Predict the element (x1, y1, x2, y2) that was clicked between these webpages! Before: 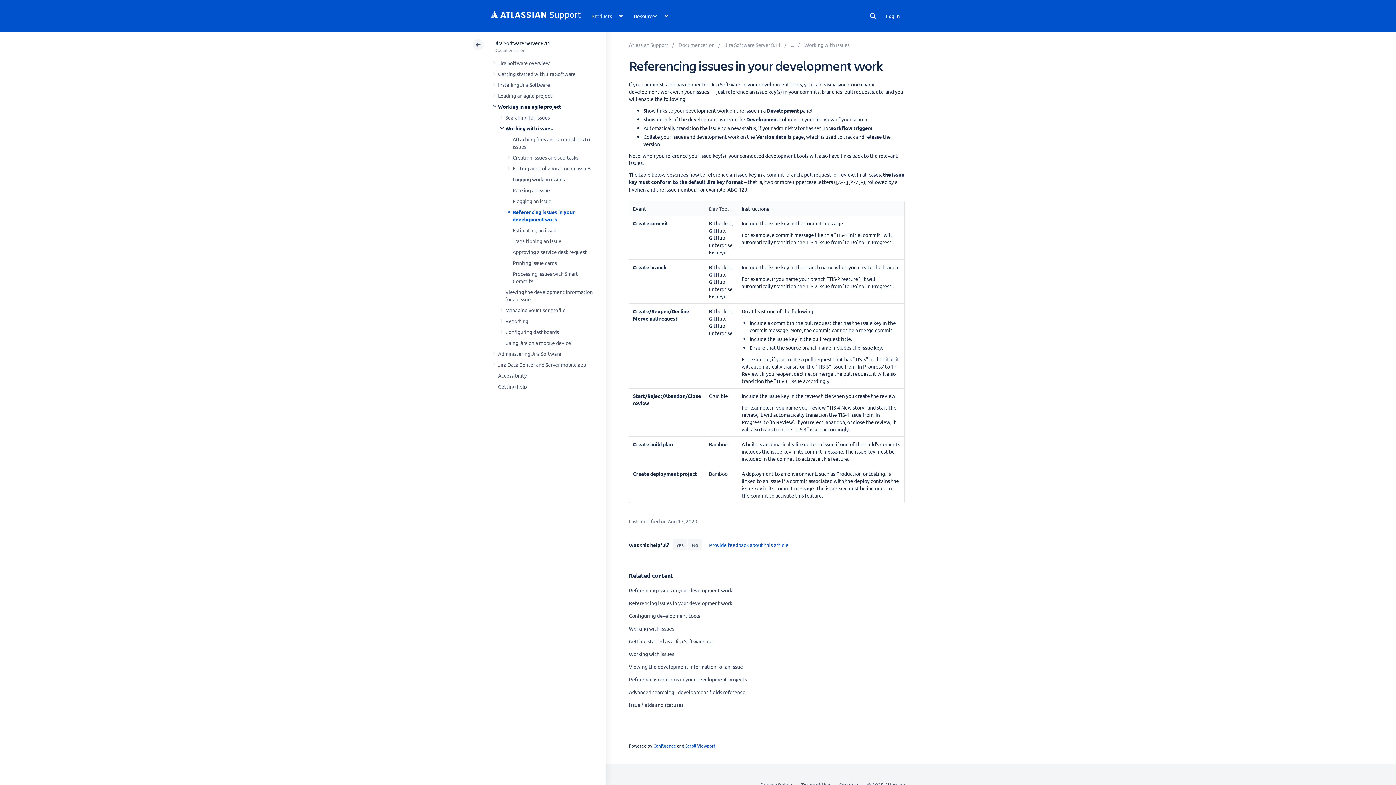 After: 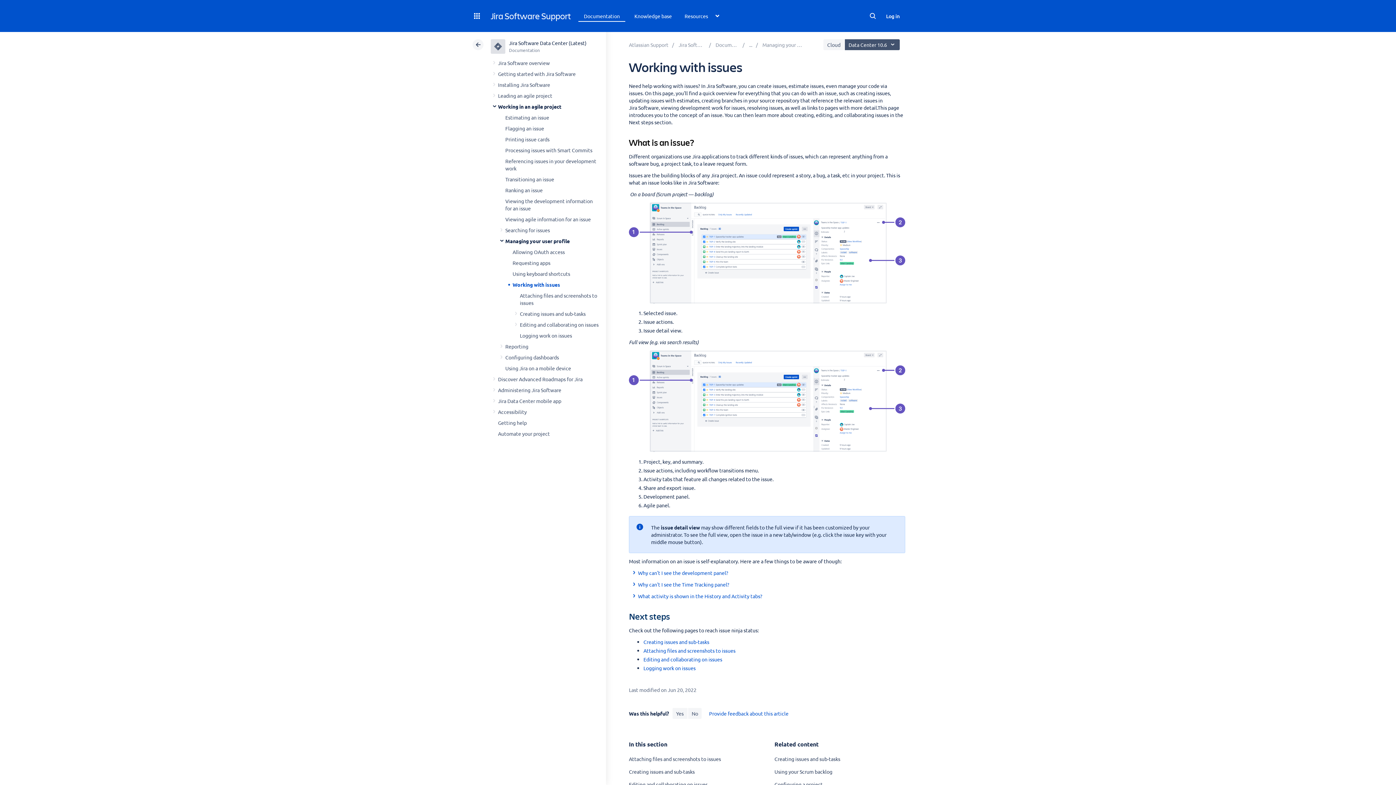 Action: bbox: (629, 625, 674, 632) label: Working with issues